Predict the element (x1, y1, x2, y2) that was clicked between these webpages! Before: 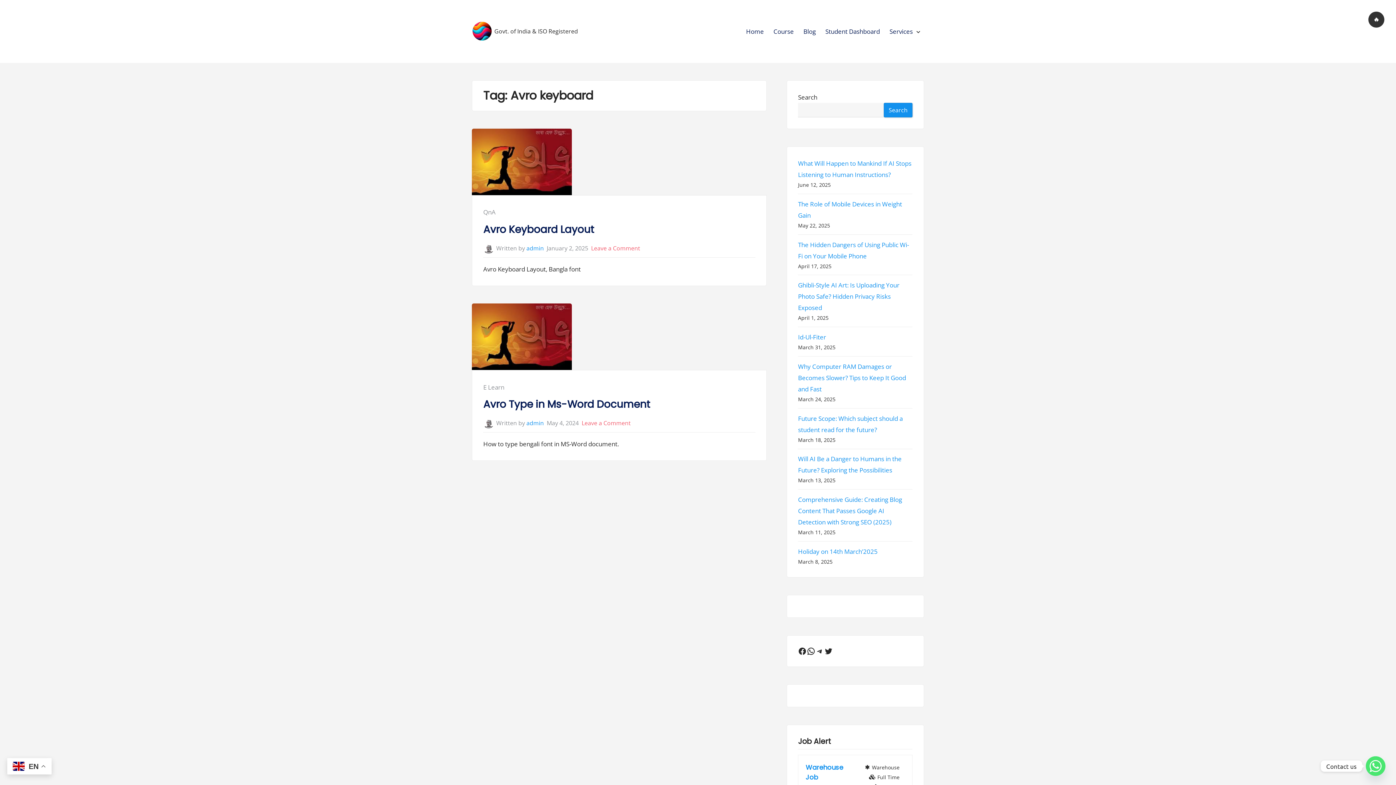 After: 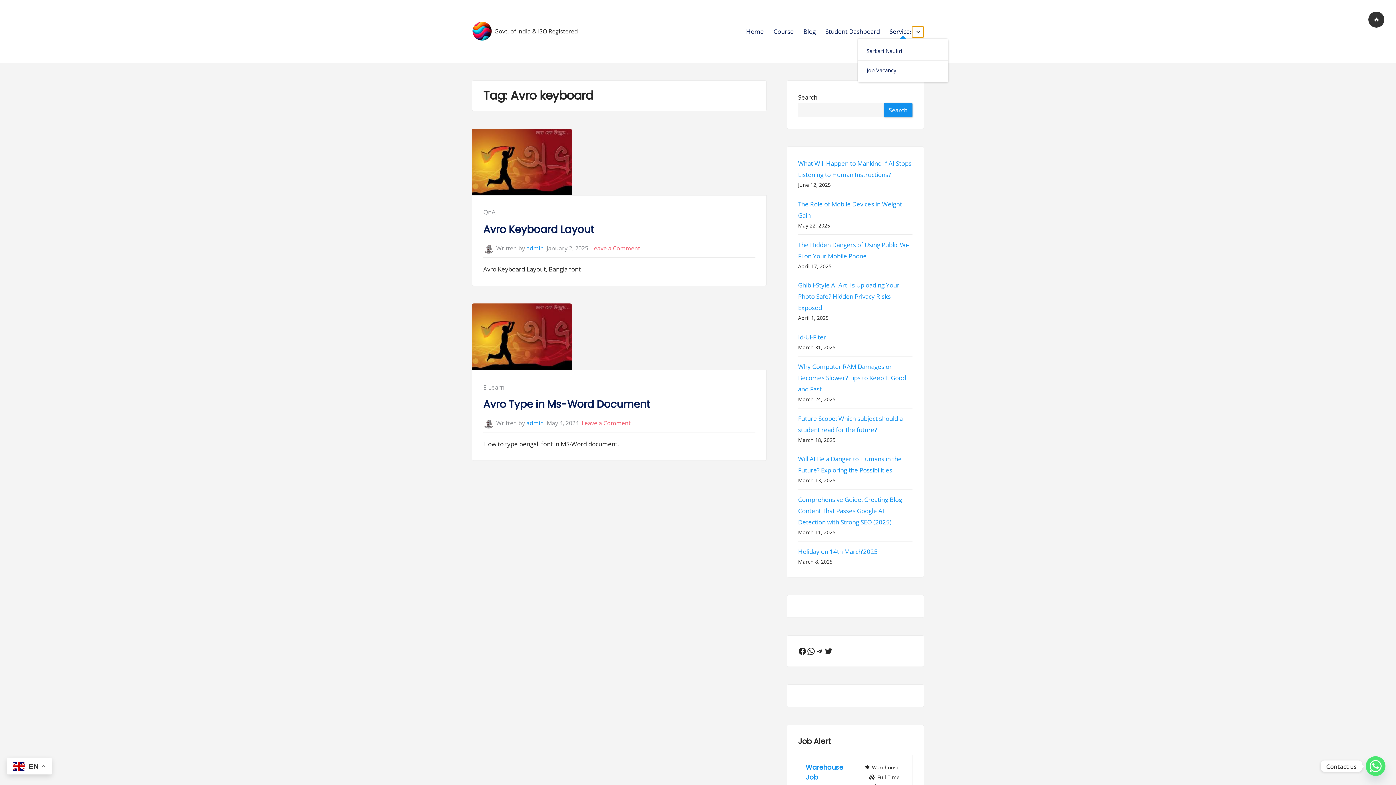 Action: label: Expand Services submenu
Collapse Services submenu bbox: (912, 26, 923, 37)